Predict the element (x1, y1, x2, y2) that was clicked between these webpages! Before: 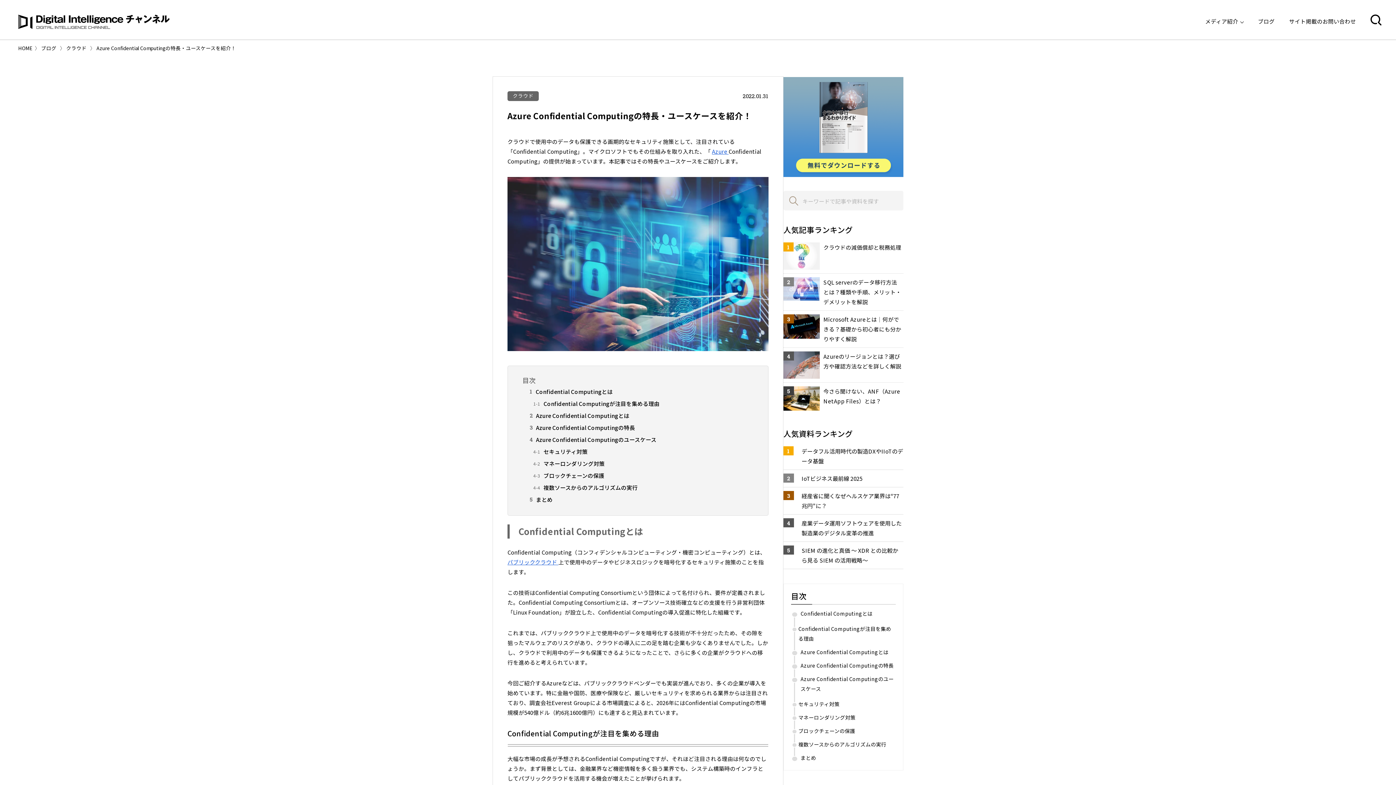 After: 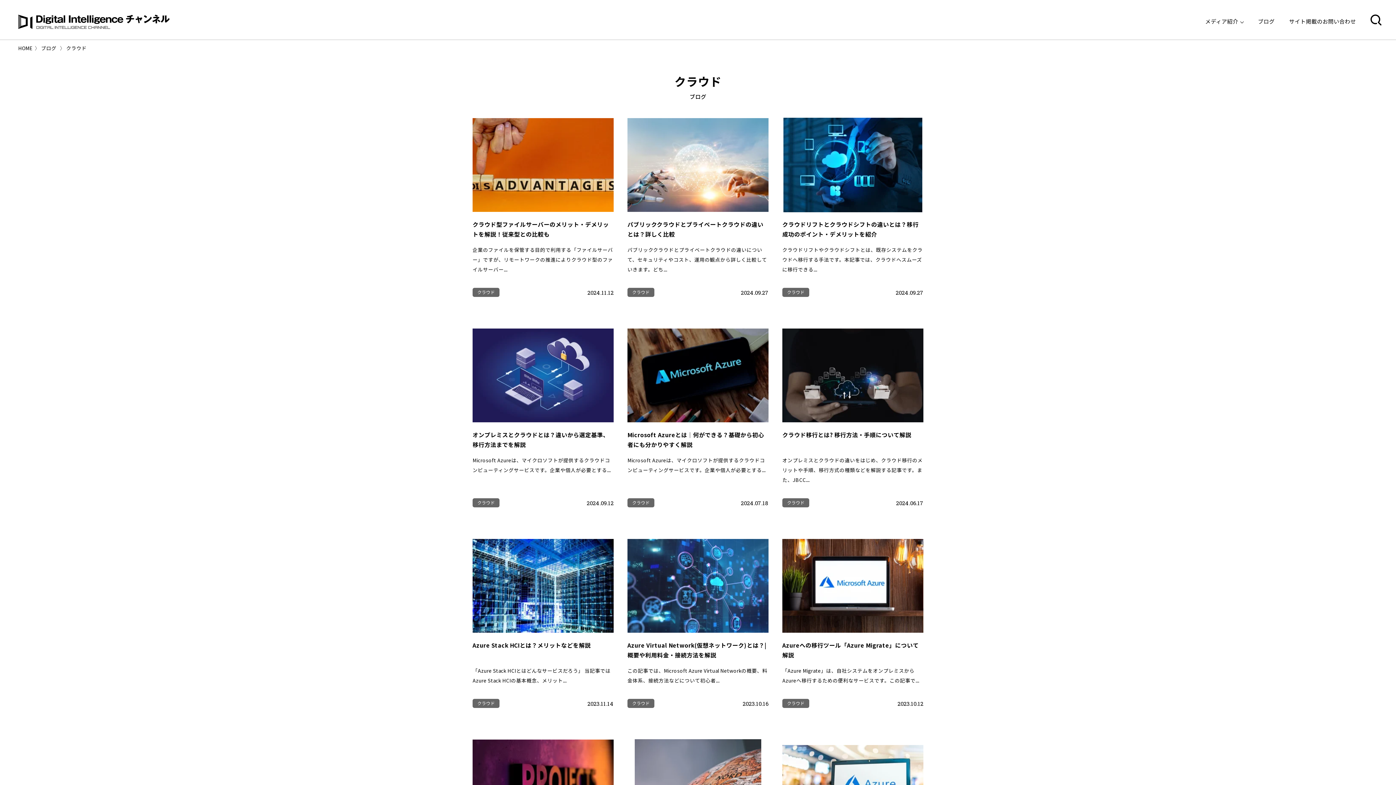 Action: bbox: (507, 91, 538, 101) label: クラウド